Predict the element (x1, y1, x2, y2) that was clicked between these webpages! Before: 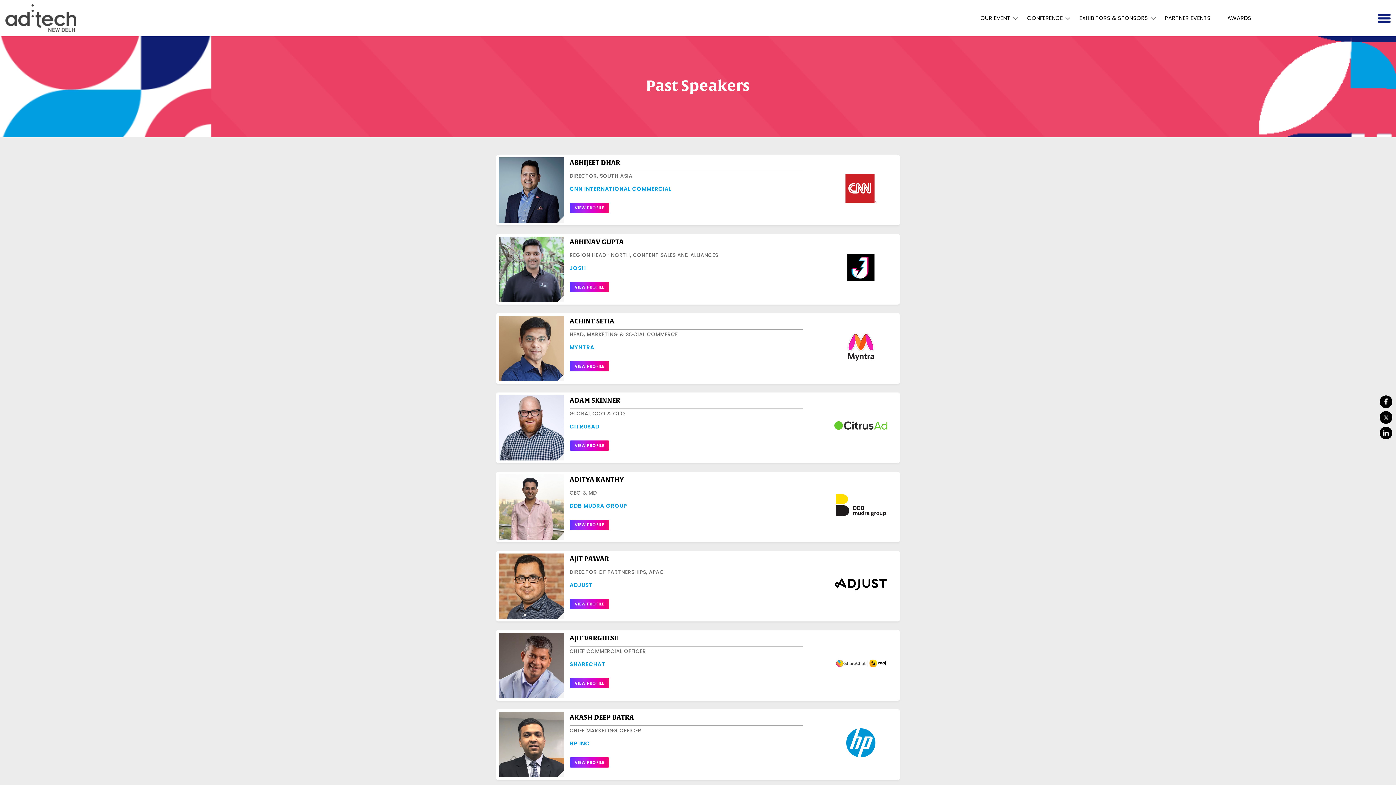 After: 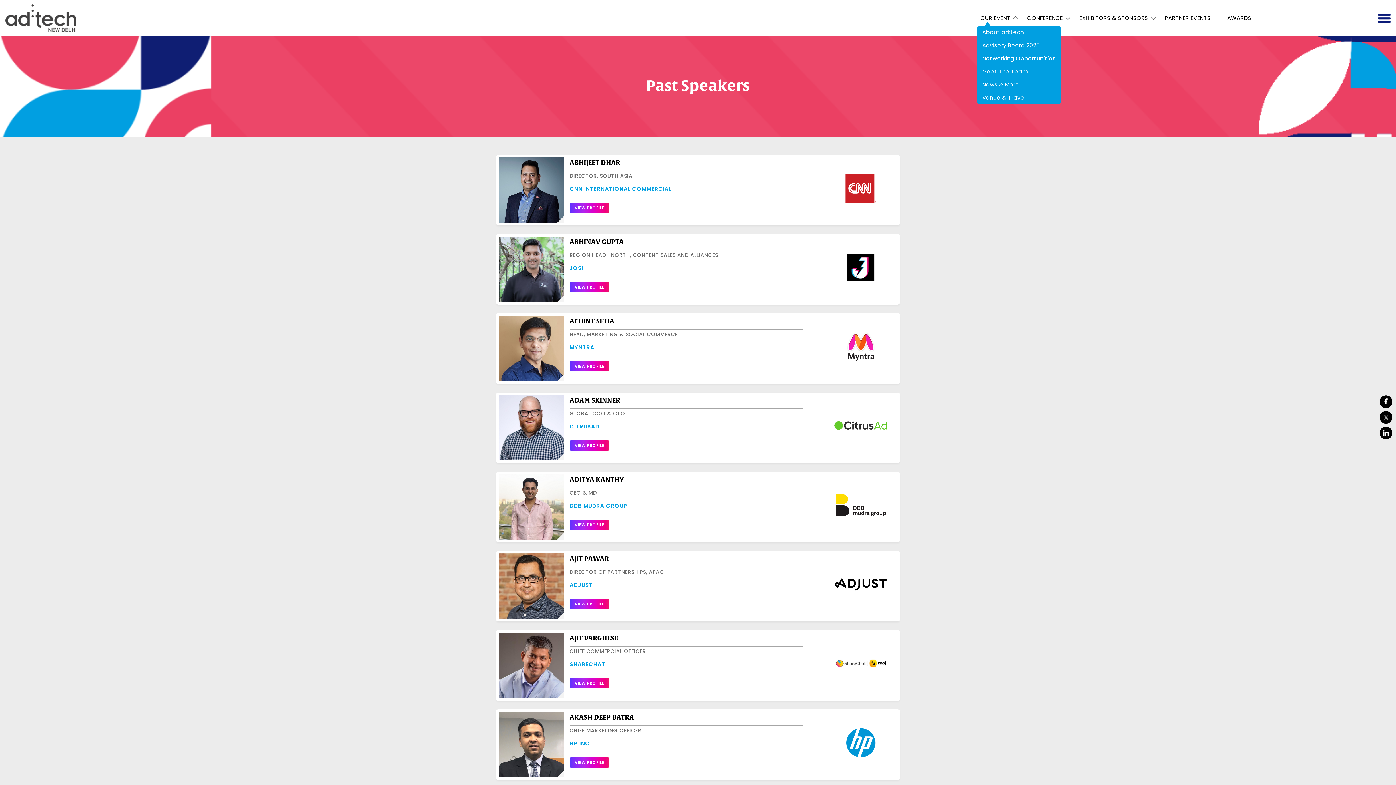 Action: label: OUR EVENT bbox: (977, 10, 1021, 25)